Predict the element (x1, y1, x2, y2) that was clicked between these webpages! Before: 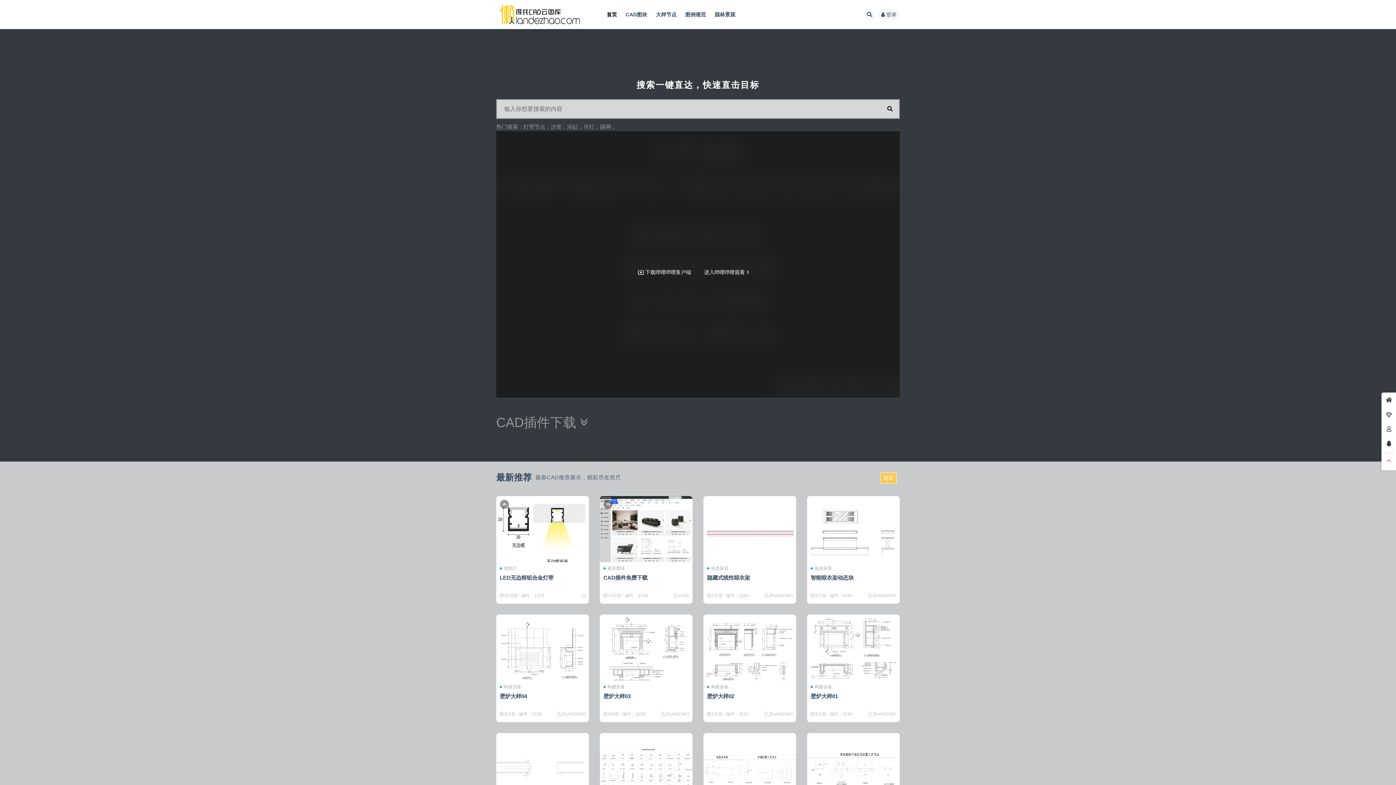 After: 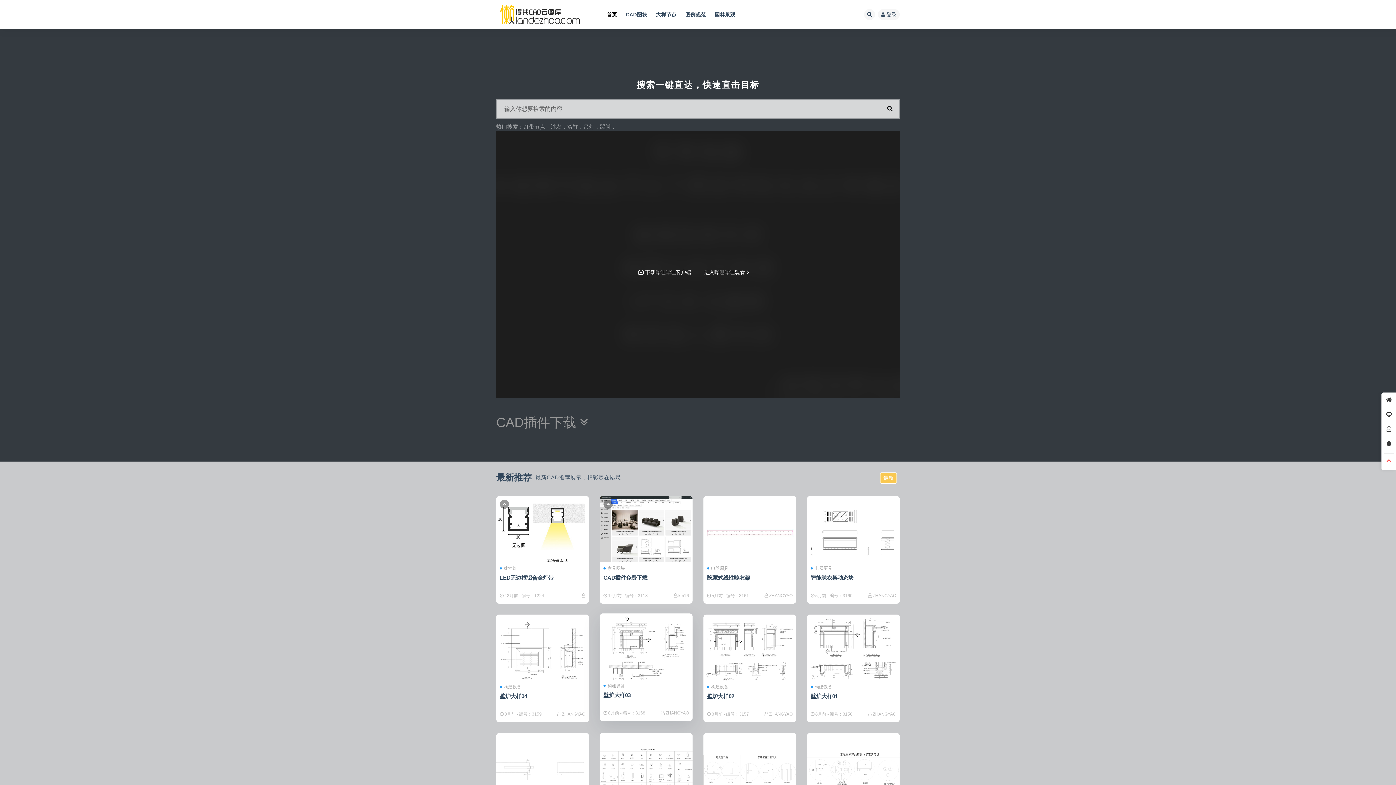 Action: label: 壁炉大样03 bbox: (603, 693, 630, 699)